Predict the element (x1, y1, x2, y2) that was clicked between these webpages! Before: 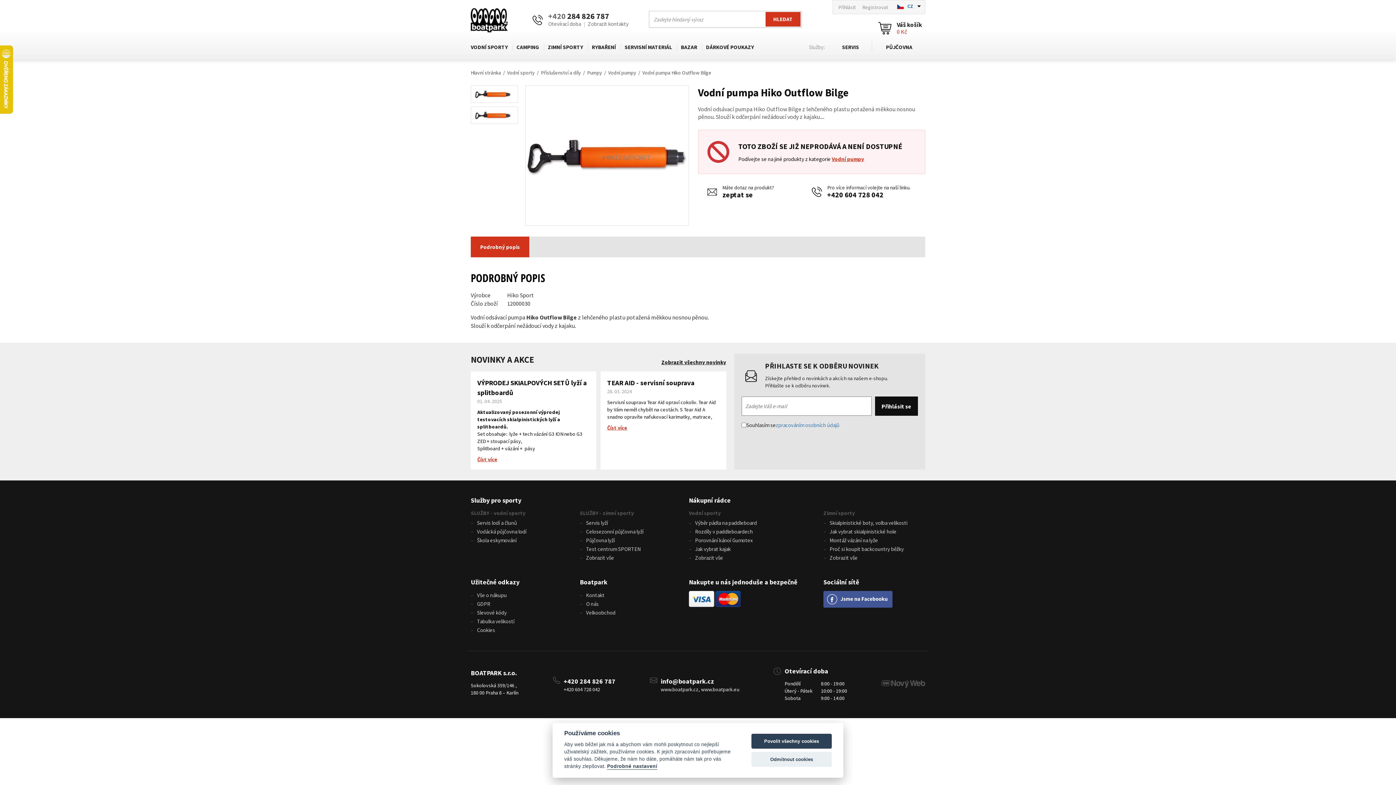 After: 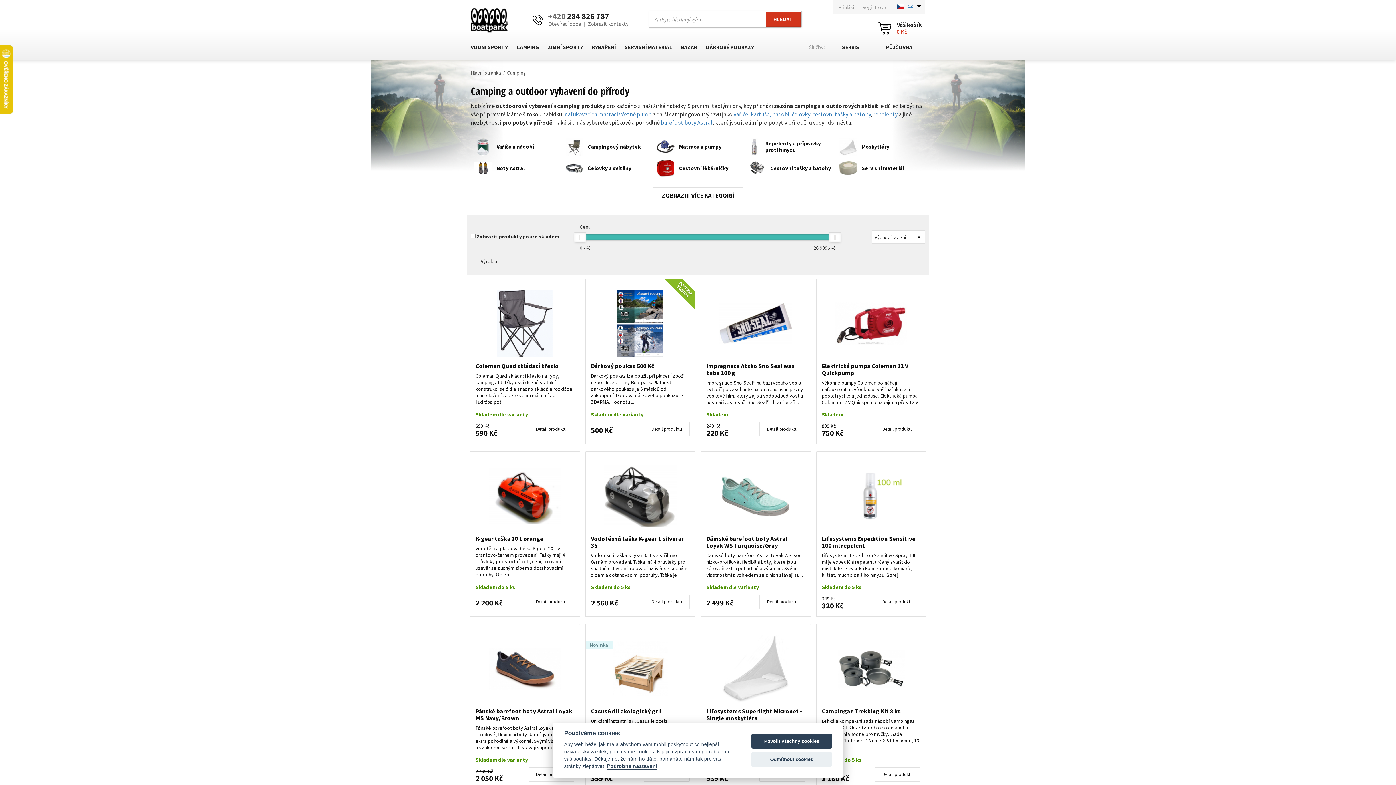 Action: label: CAMPING bbox: (516, 43, 539, 50)